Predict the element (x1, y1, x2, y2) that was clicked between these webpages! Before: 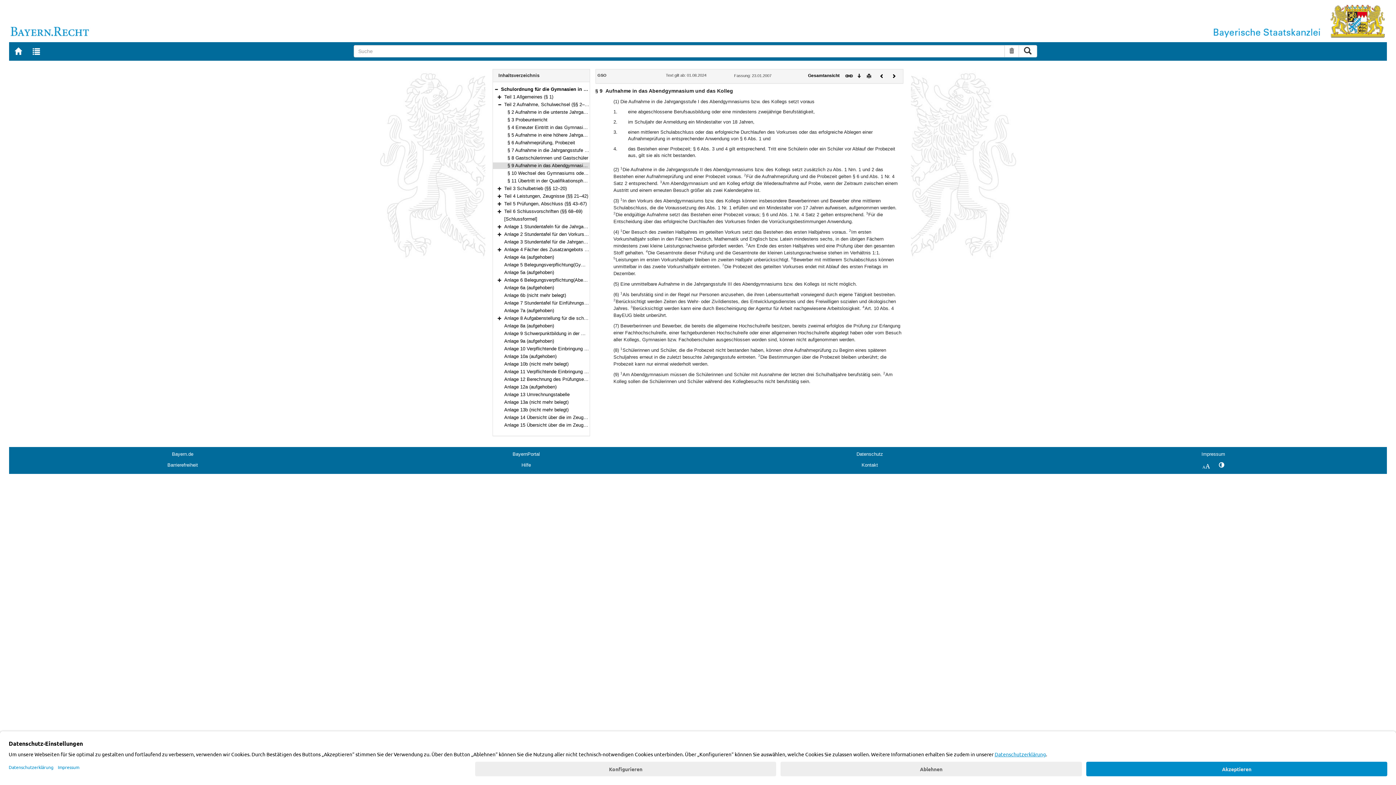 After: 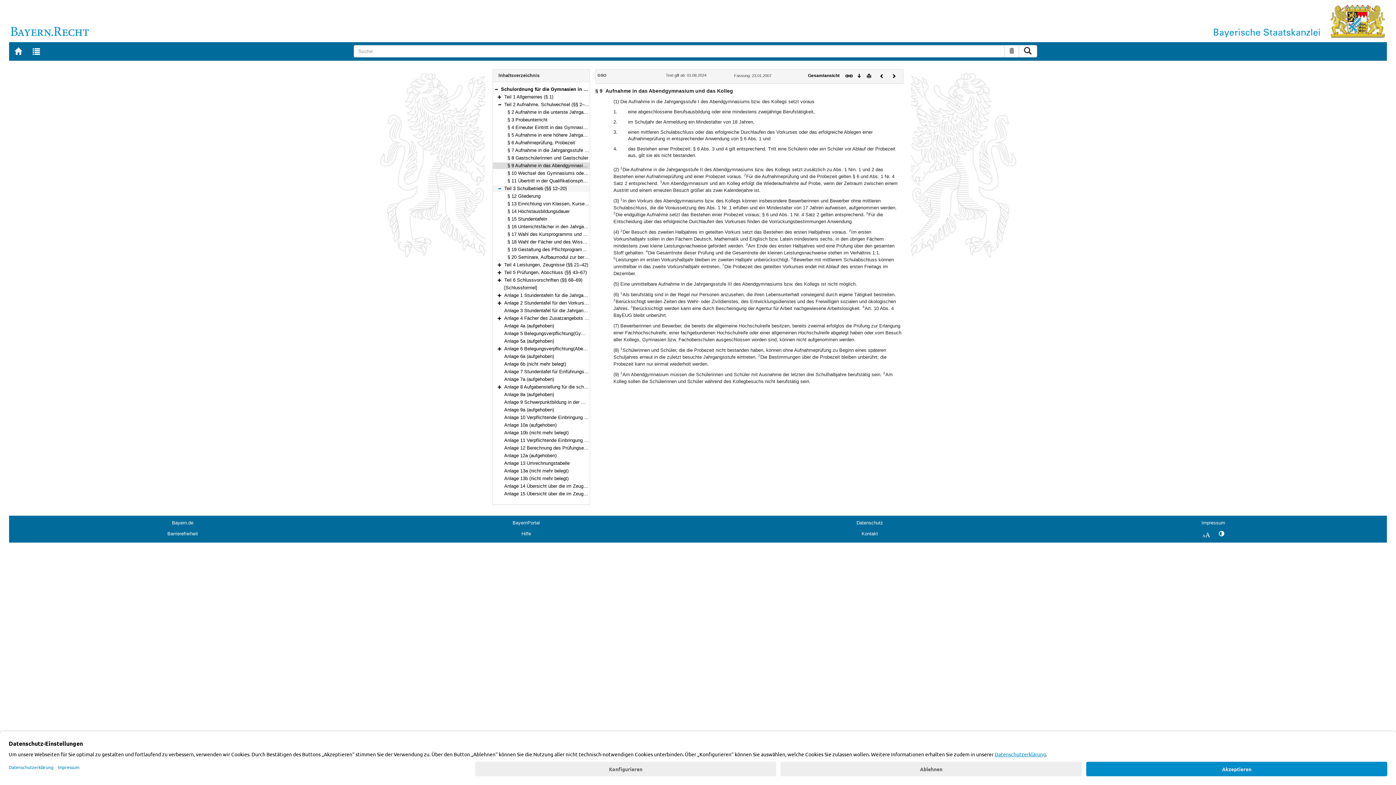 Action: bbox: (497, 185, 501, 191) label: Bereich erweitern